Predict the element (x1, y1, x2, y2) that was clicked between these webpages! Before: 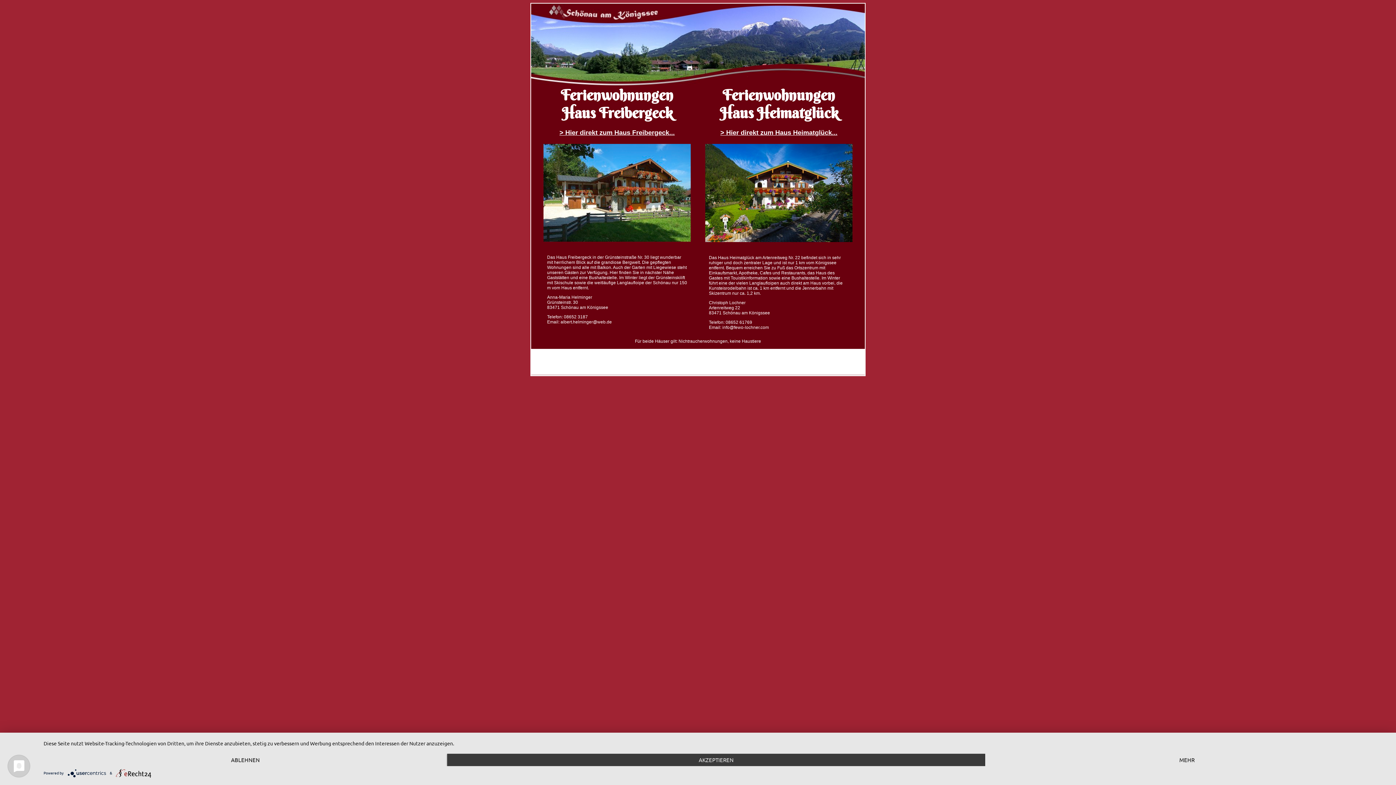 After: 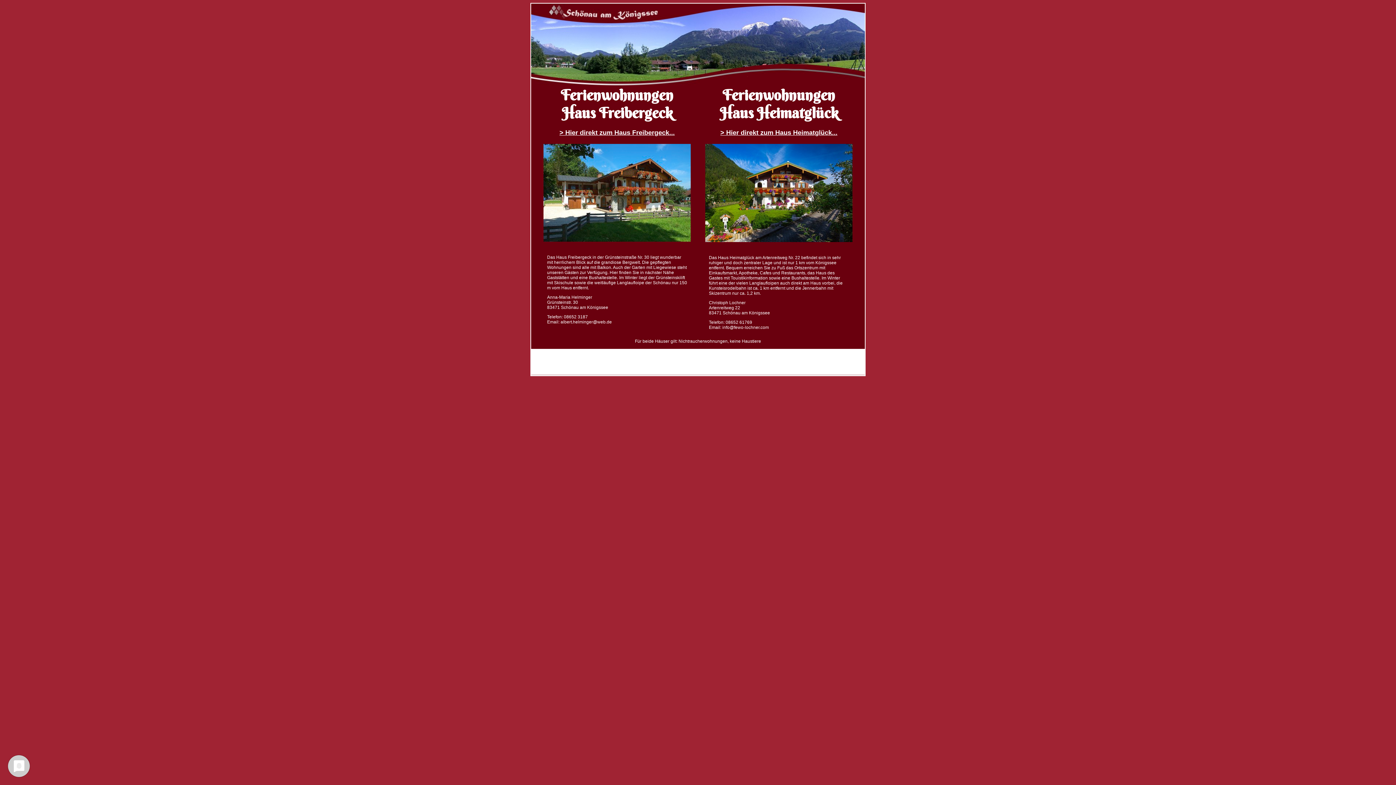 Action: bbox: (43, 754, 447, 766) label: Ablehnen